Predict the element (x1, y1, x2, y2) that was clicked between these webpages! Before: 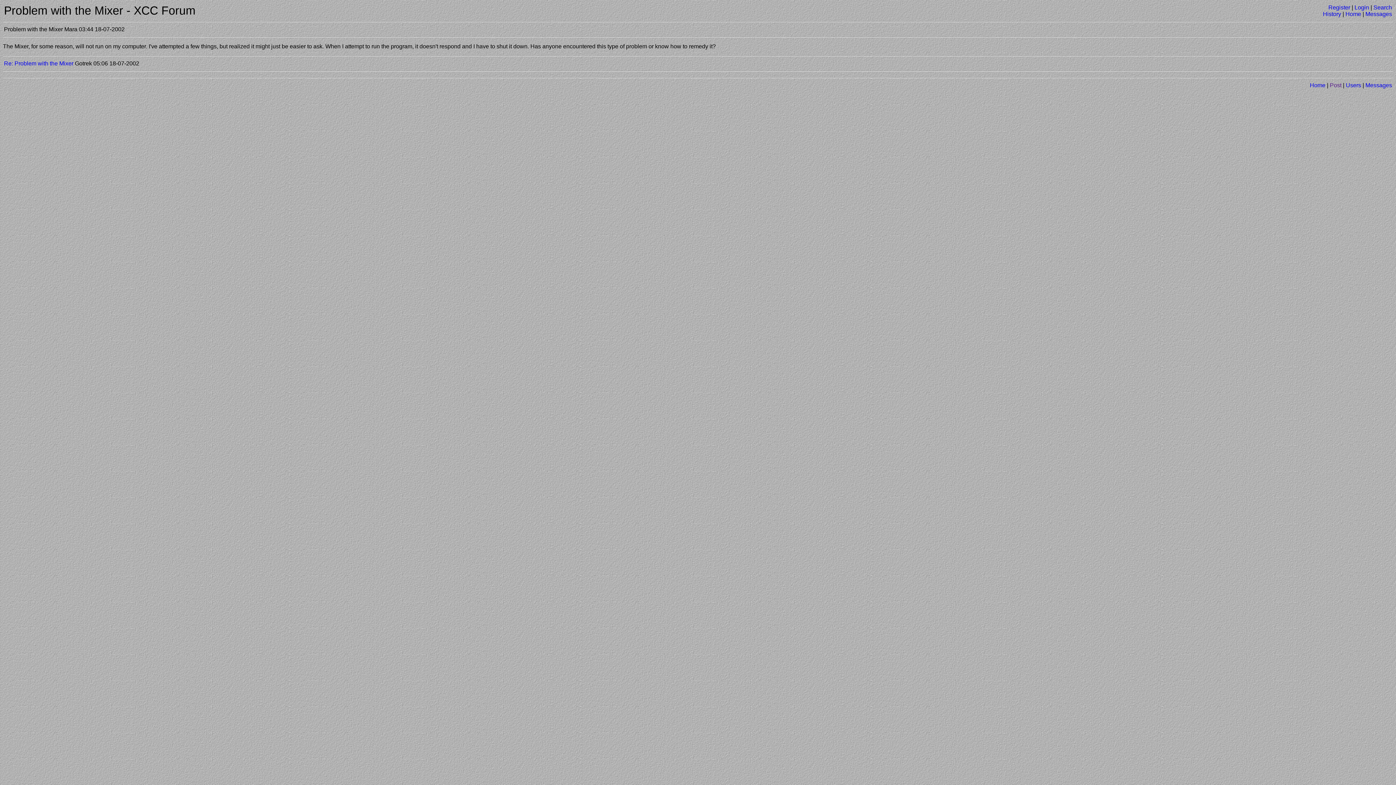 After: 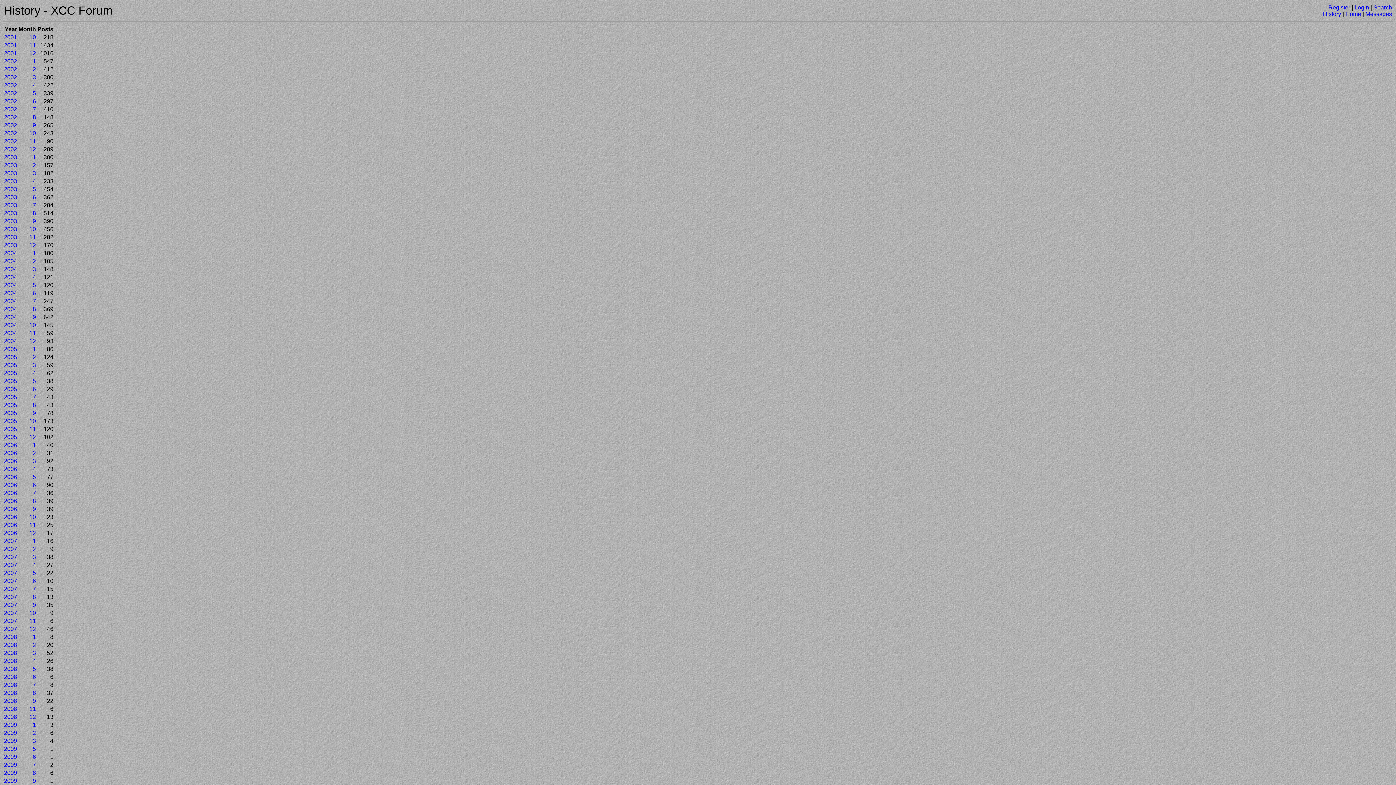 Action: bbox: (1323, 10, 1341, 17) label: History